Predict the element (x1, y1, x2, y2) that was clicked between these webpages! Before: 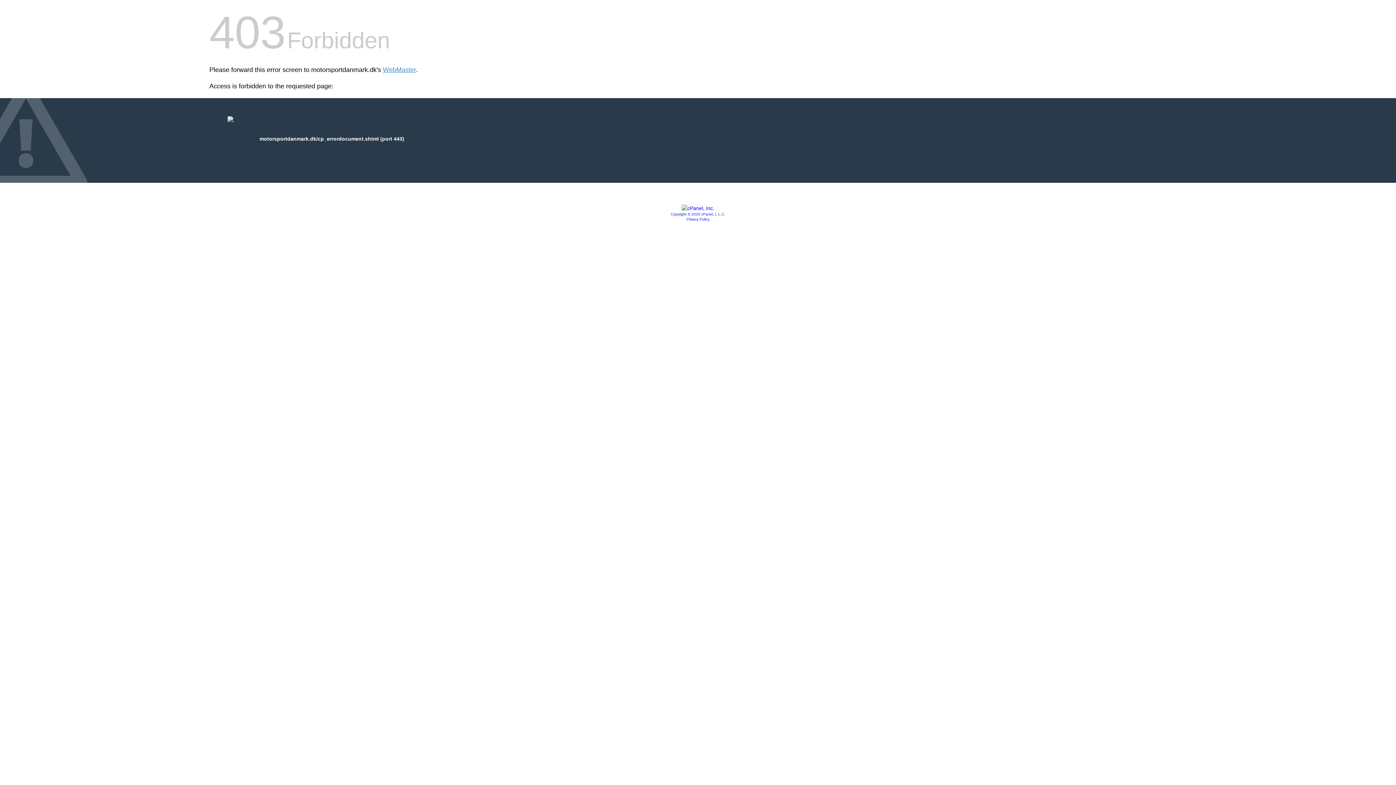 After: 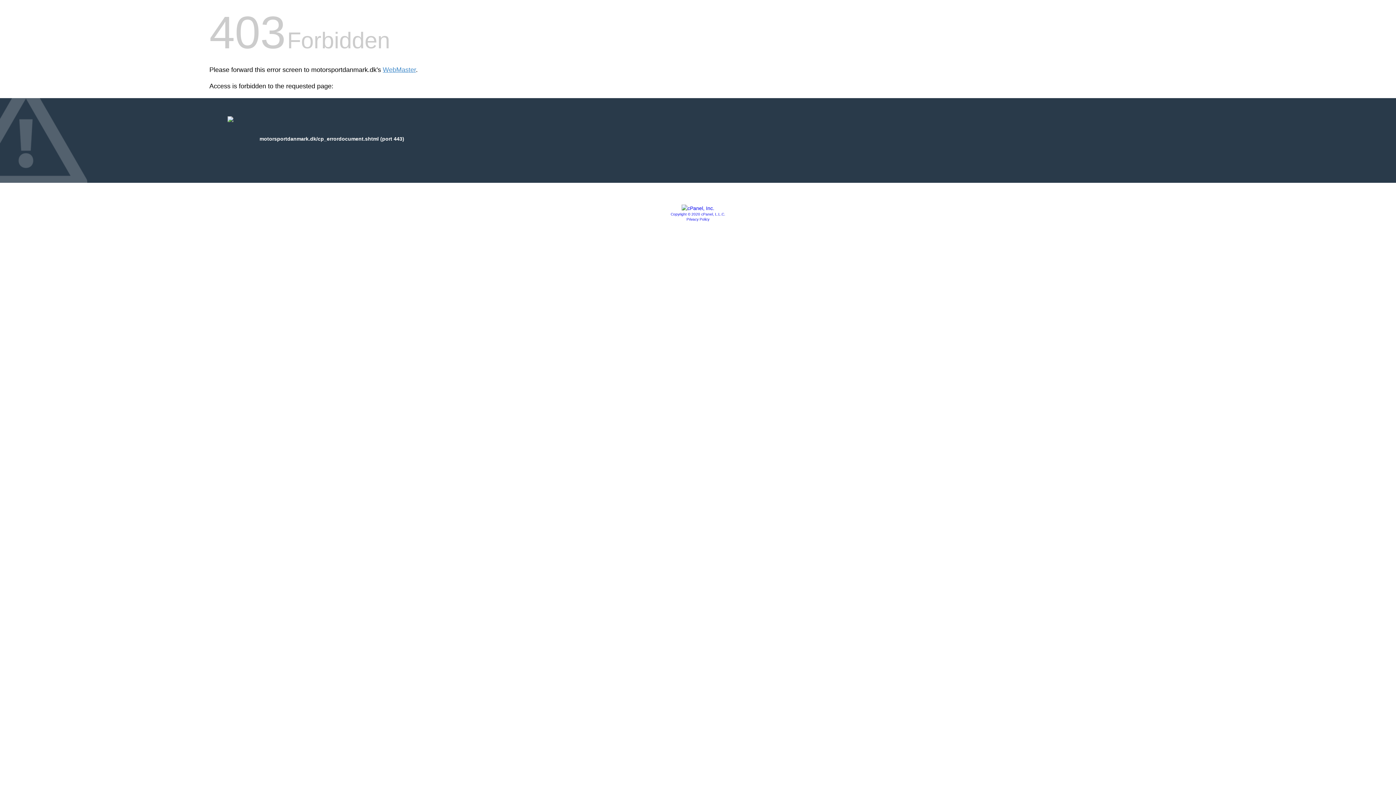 Action: label: Privacy Policy bbox: (686, 217, 709, 221)